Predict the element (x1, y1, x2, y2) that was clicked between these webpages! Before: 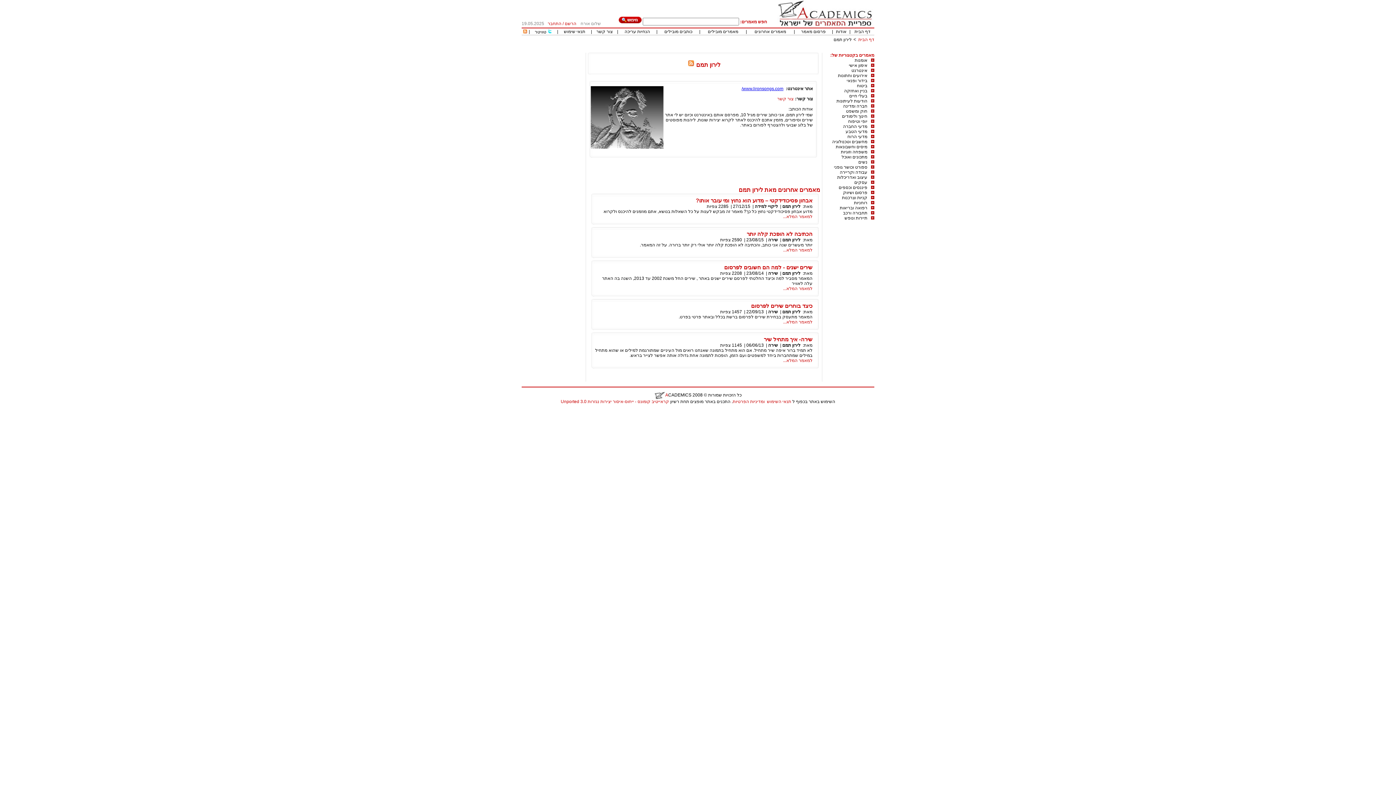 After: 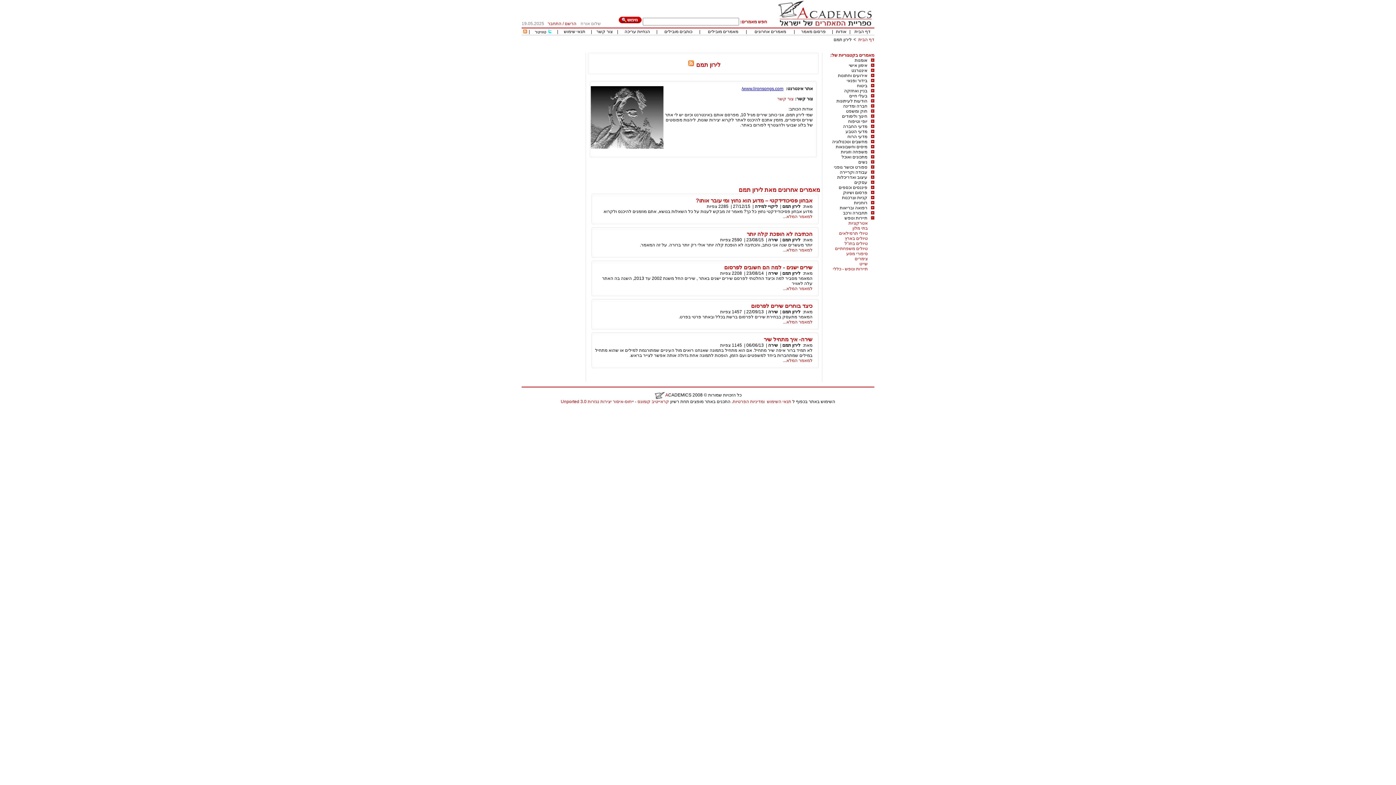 Action: bbox: (871, 215, 874, 220)